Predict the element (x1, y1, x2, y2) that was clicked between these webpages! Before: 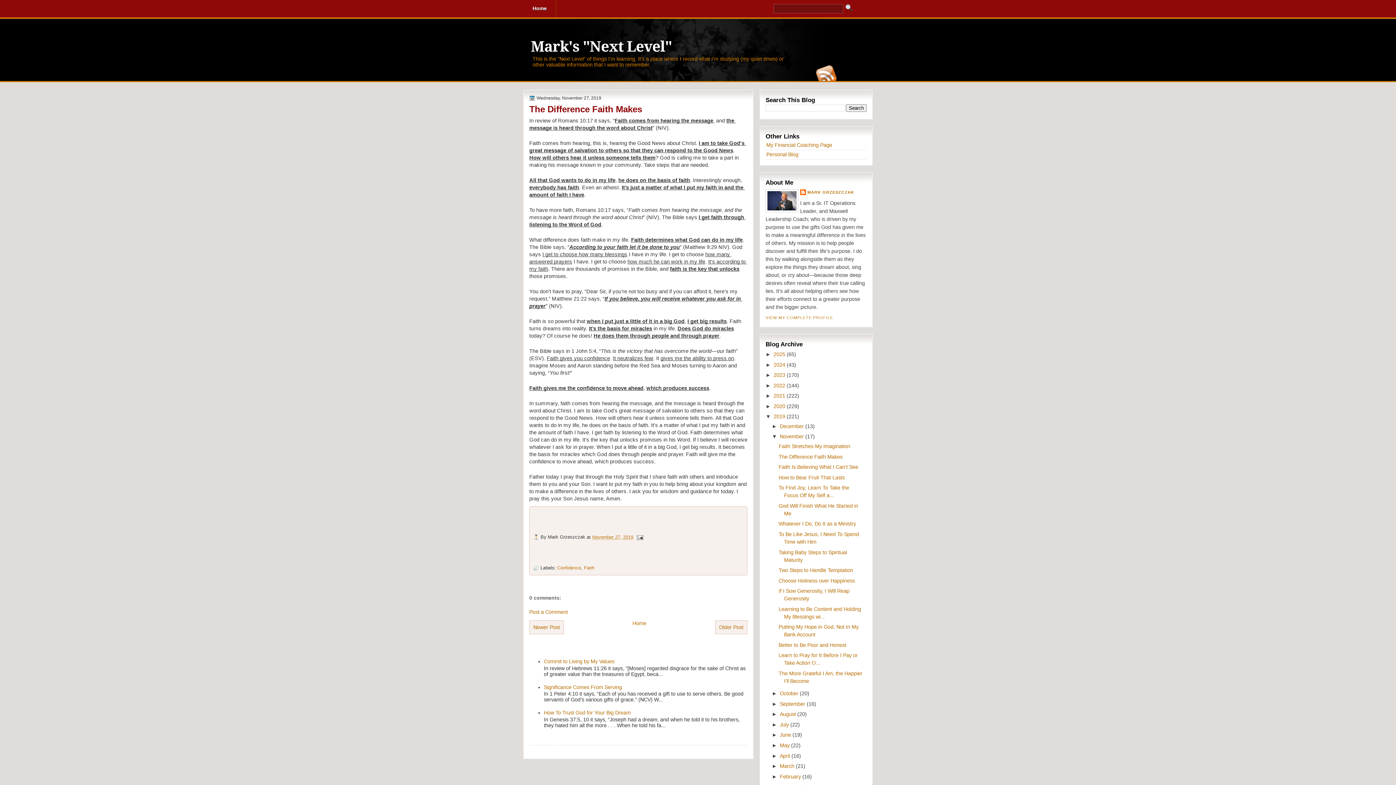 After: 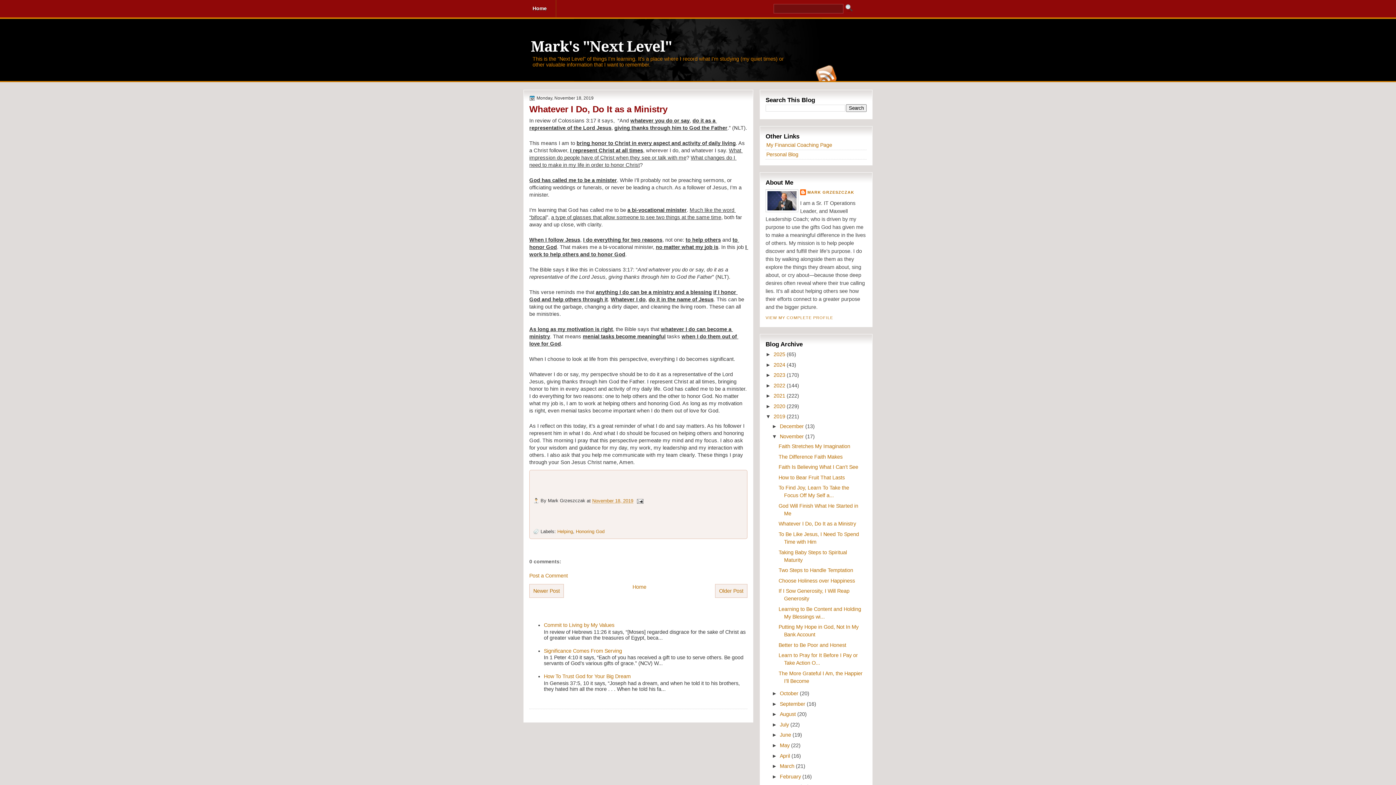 Action: label: Whatever I Do, Do It as a Ministry bbox: (778, 521, 856, 527)